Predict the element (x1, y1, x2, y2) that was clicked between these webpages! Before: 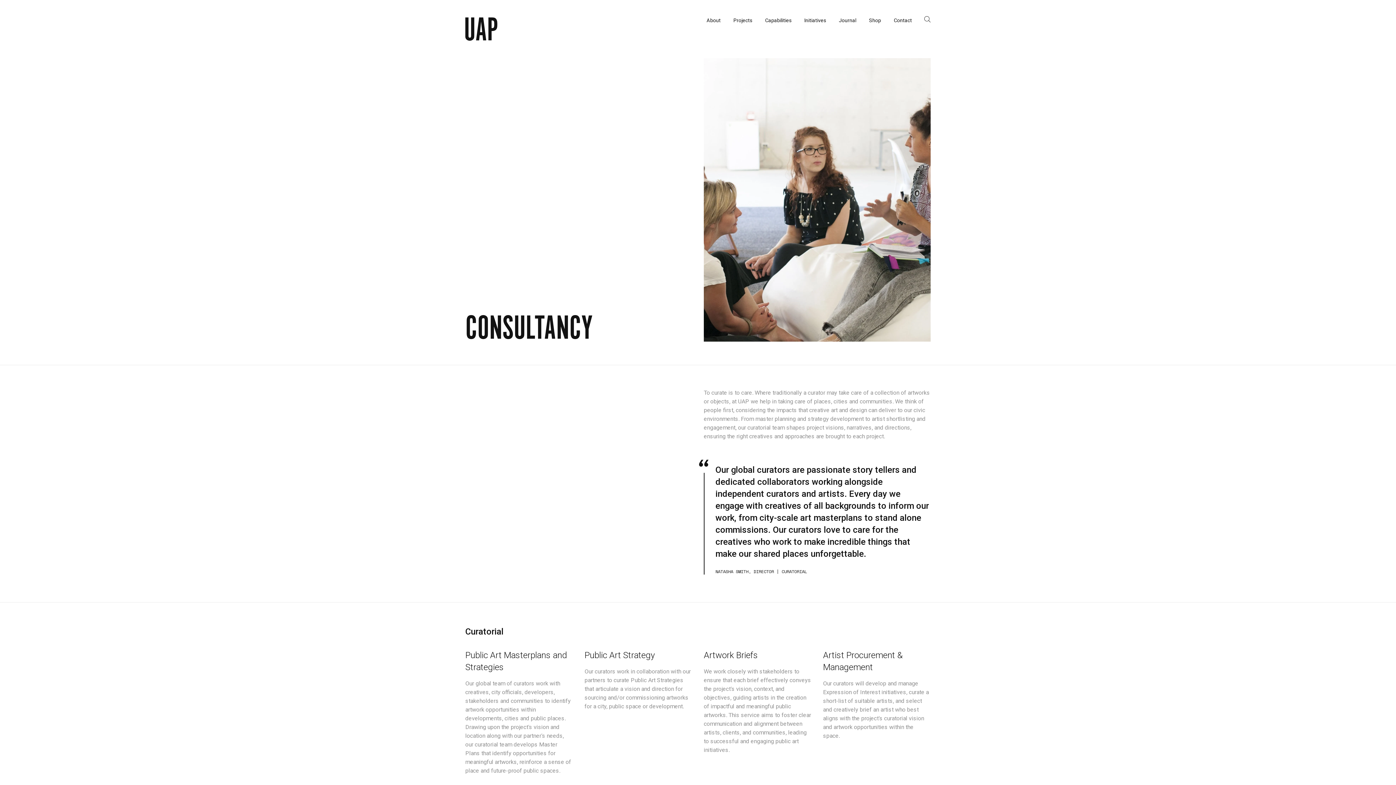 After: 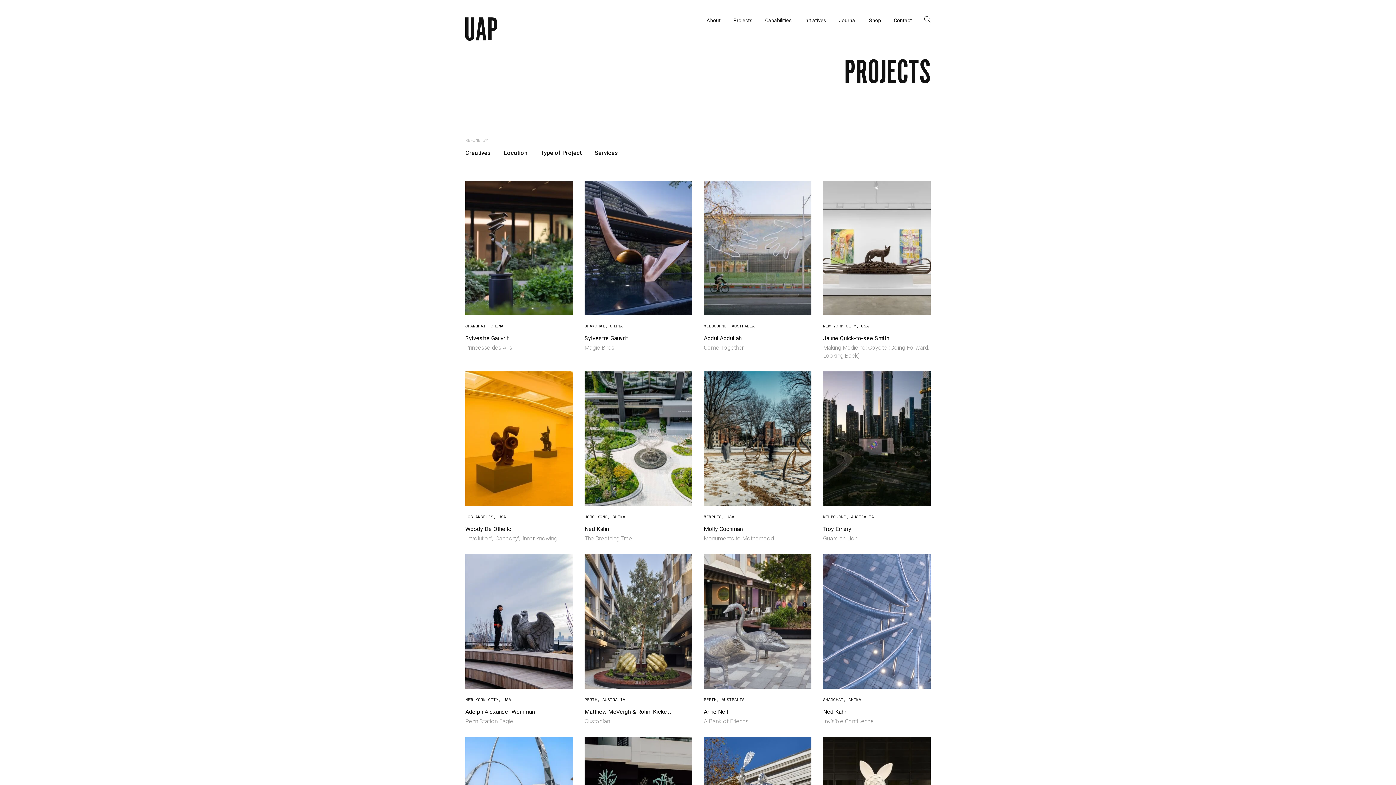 Action: bbox: (727, 8, 758, 32) label: Projects